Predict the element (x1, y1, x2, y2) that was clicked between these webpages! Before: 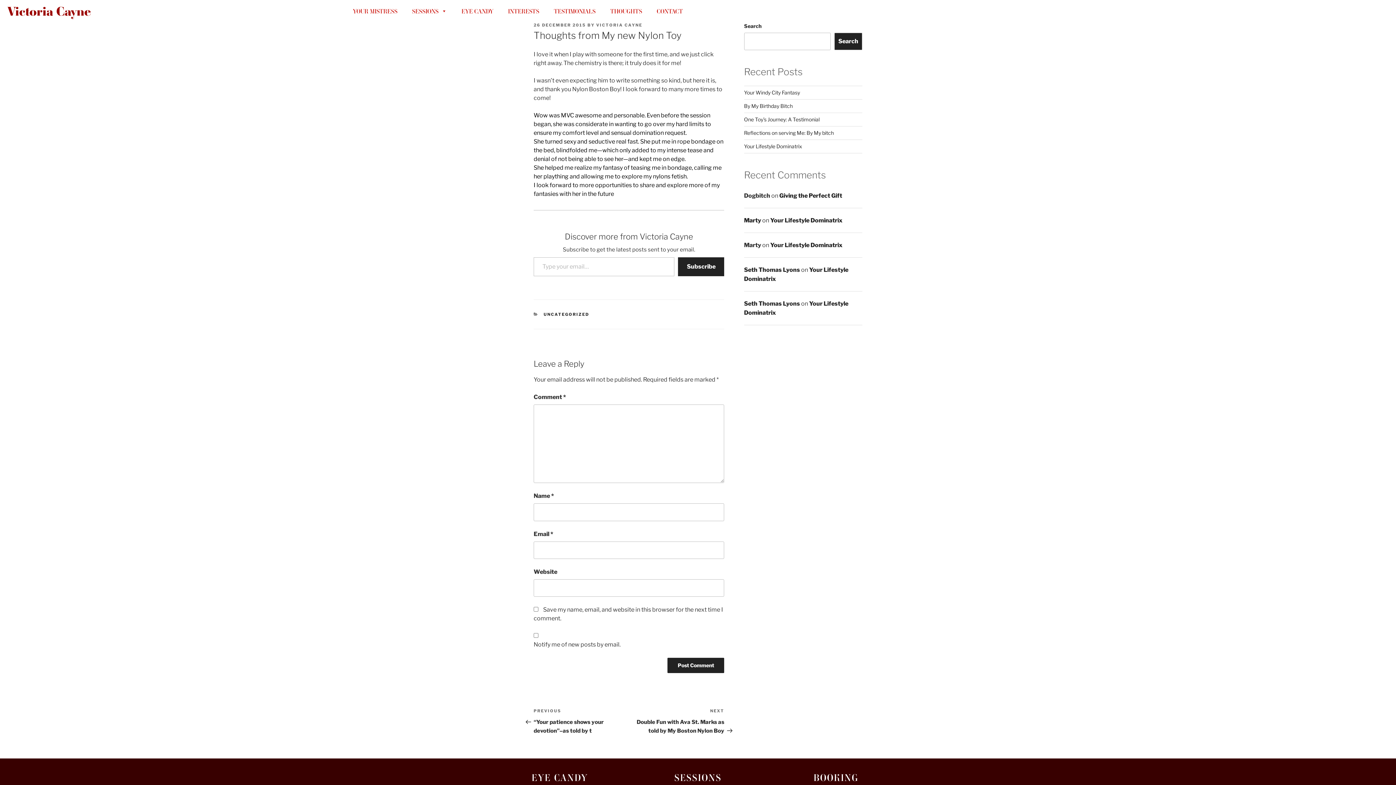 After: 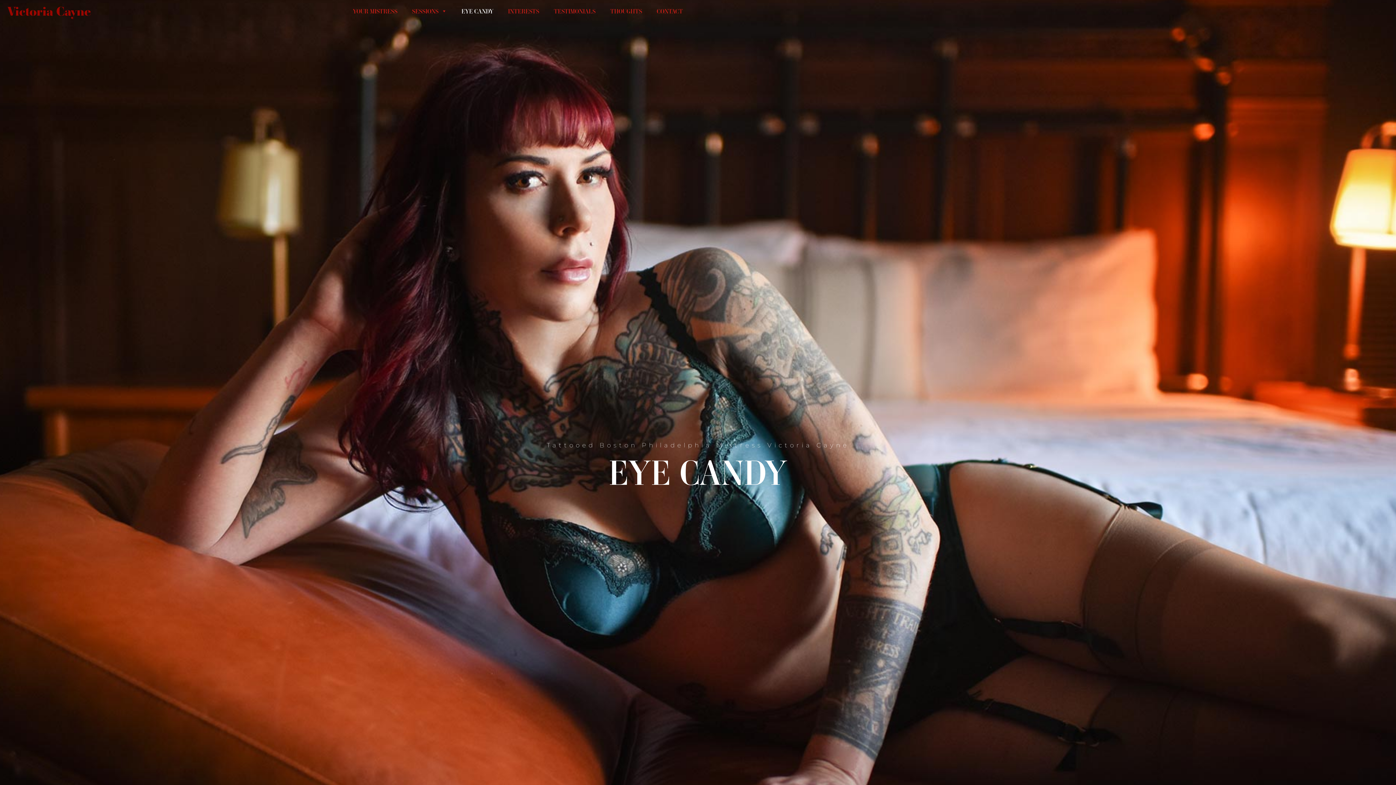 Action: label: EYE CANDY bbox: (454, 4, 500, 18)